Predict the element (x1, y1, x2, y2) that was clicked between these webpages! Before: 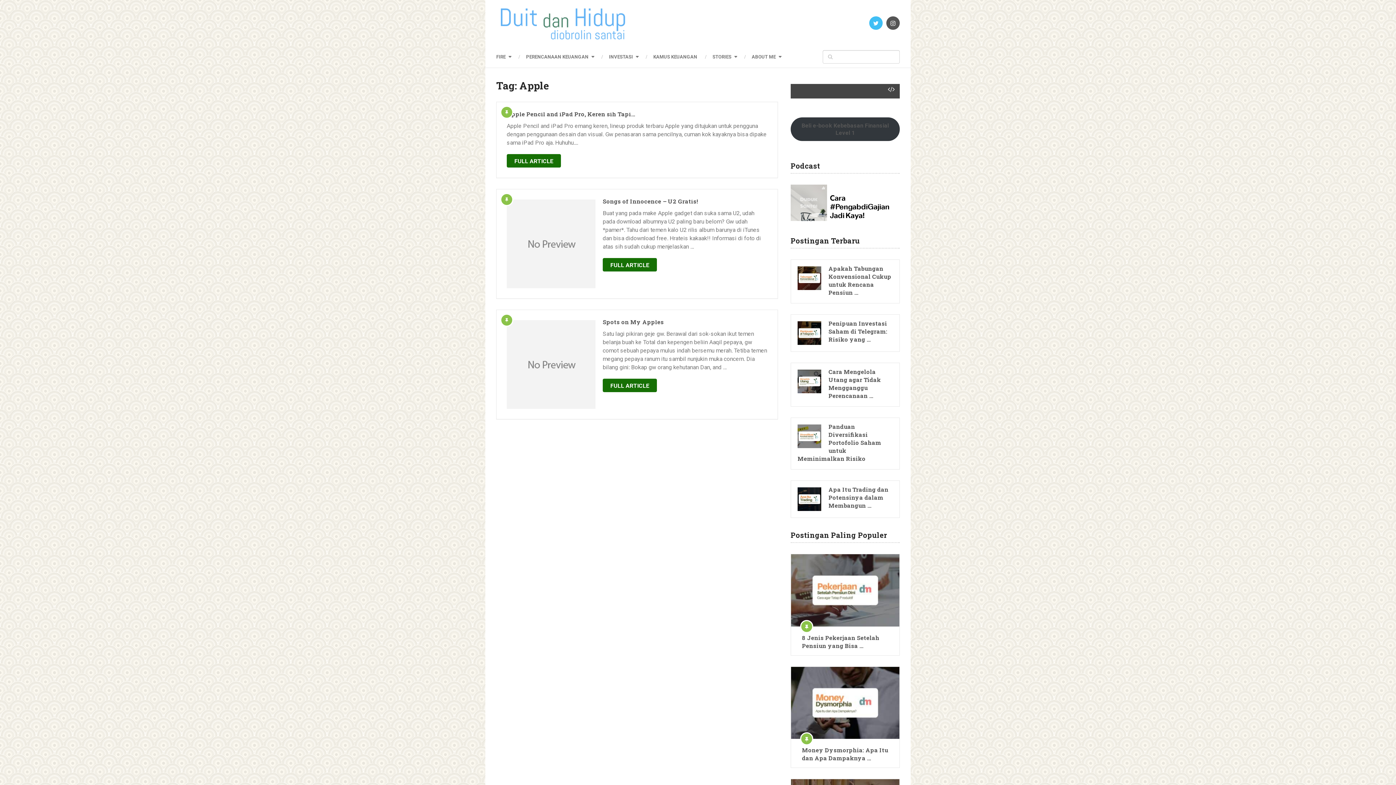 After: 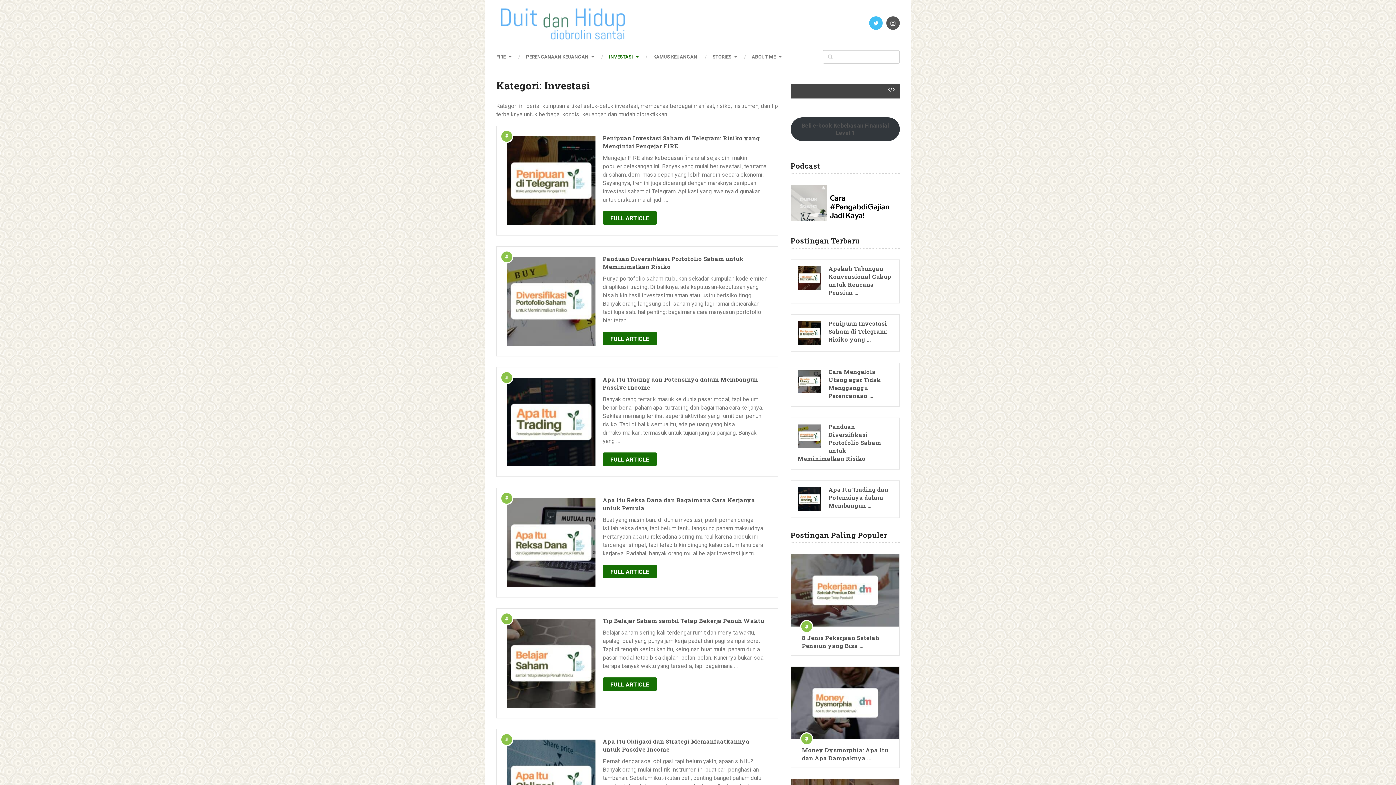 Action: label: INVESTASI bbox: (601, 52, 645, 61)